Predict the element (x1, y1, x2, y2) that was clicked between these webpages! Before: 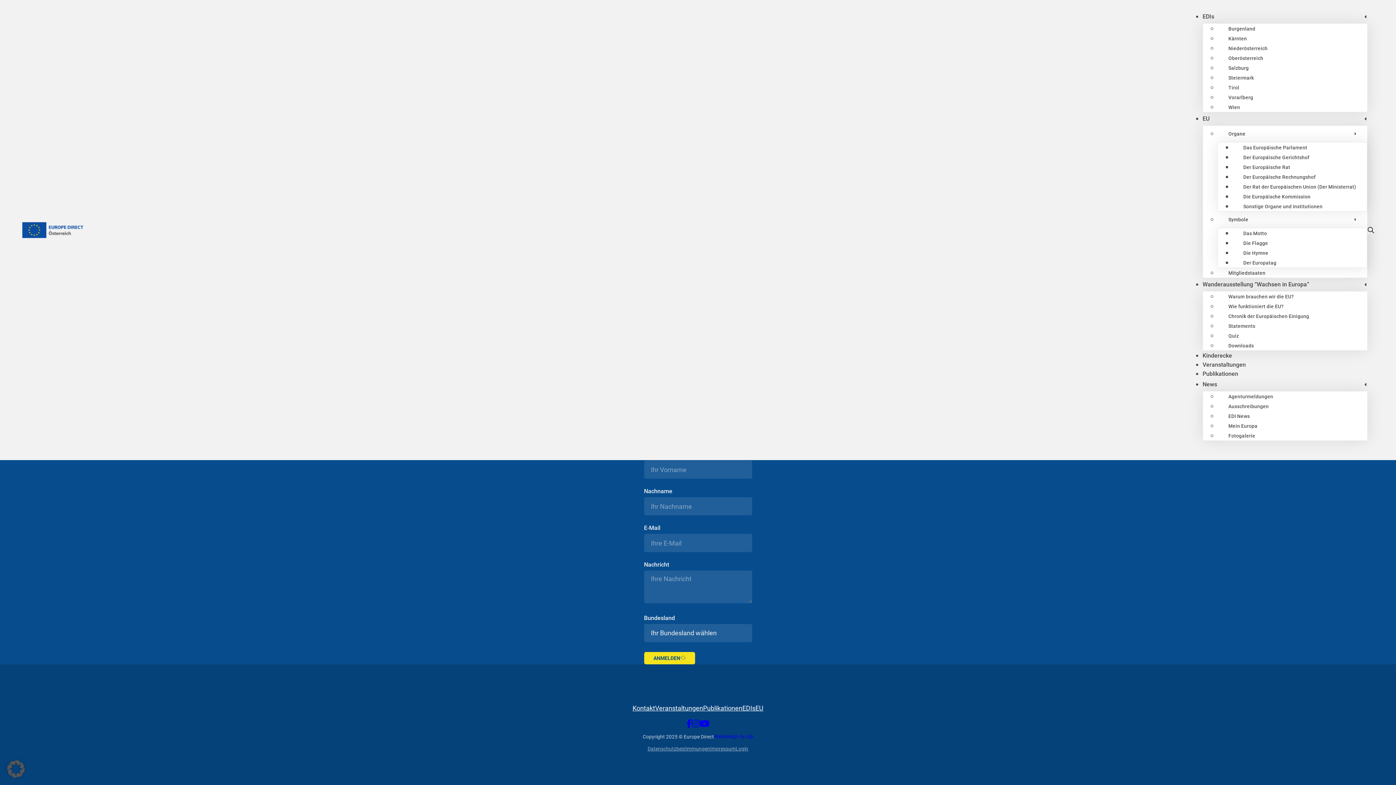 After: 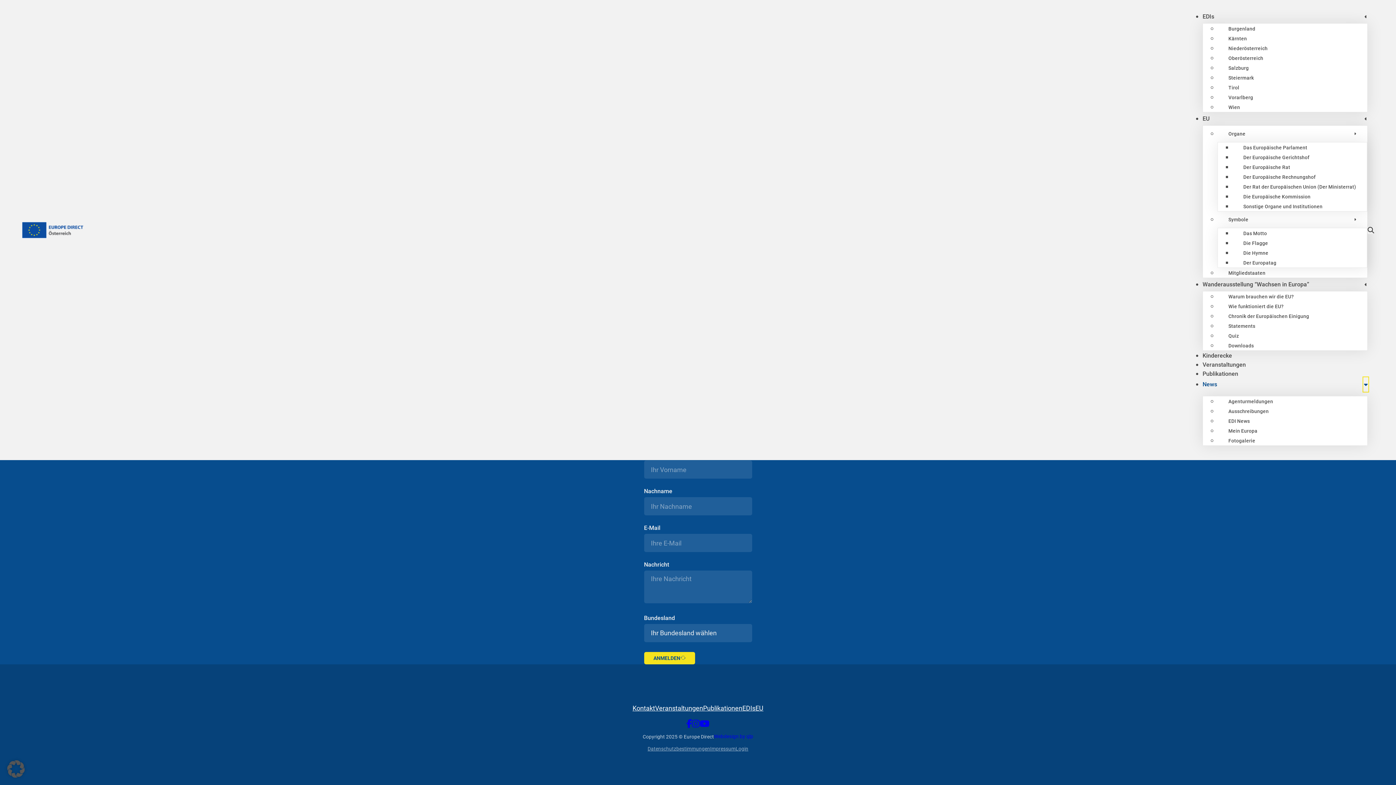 Action: label: News Untermenü bbox: (1364, 378, 1368, 391)